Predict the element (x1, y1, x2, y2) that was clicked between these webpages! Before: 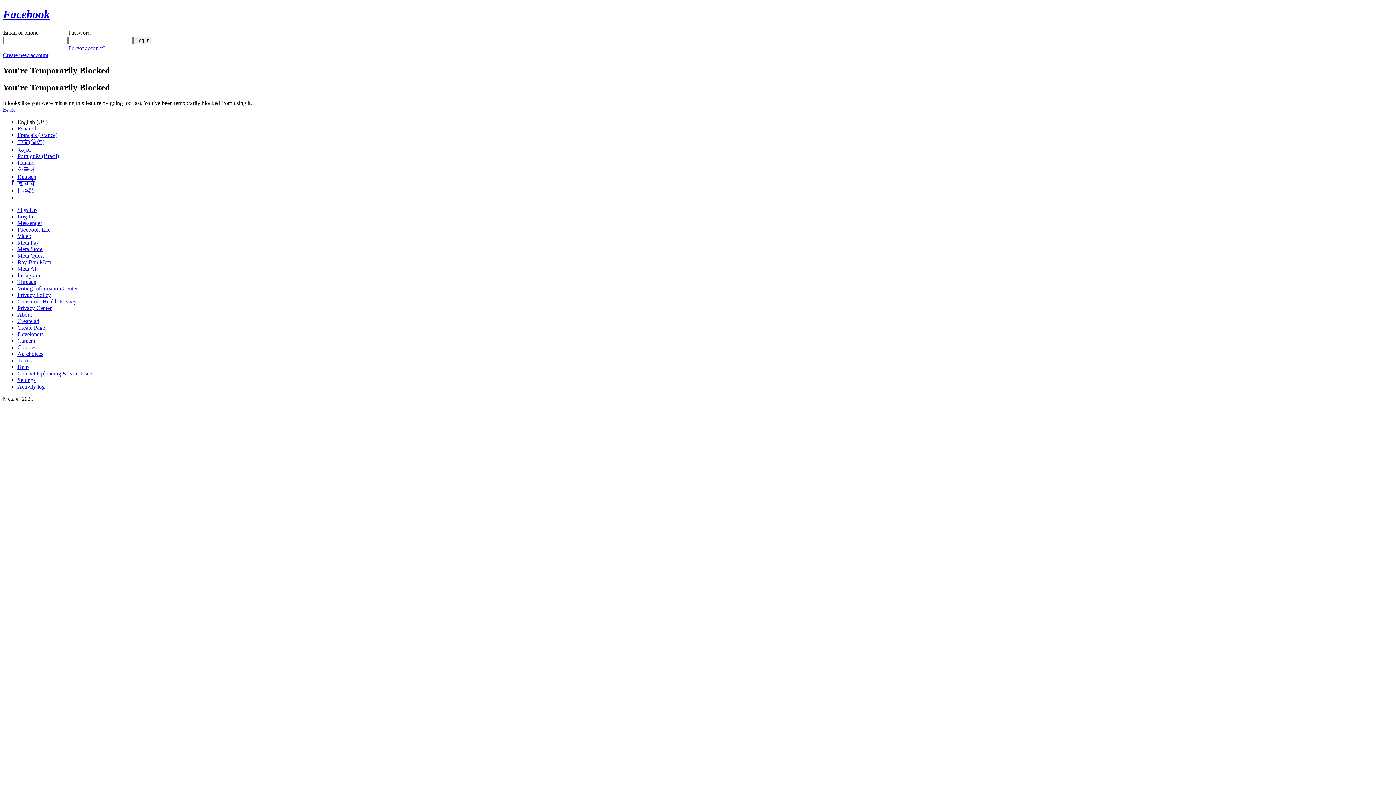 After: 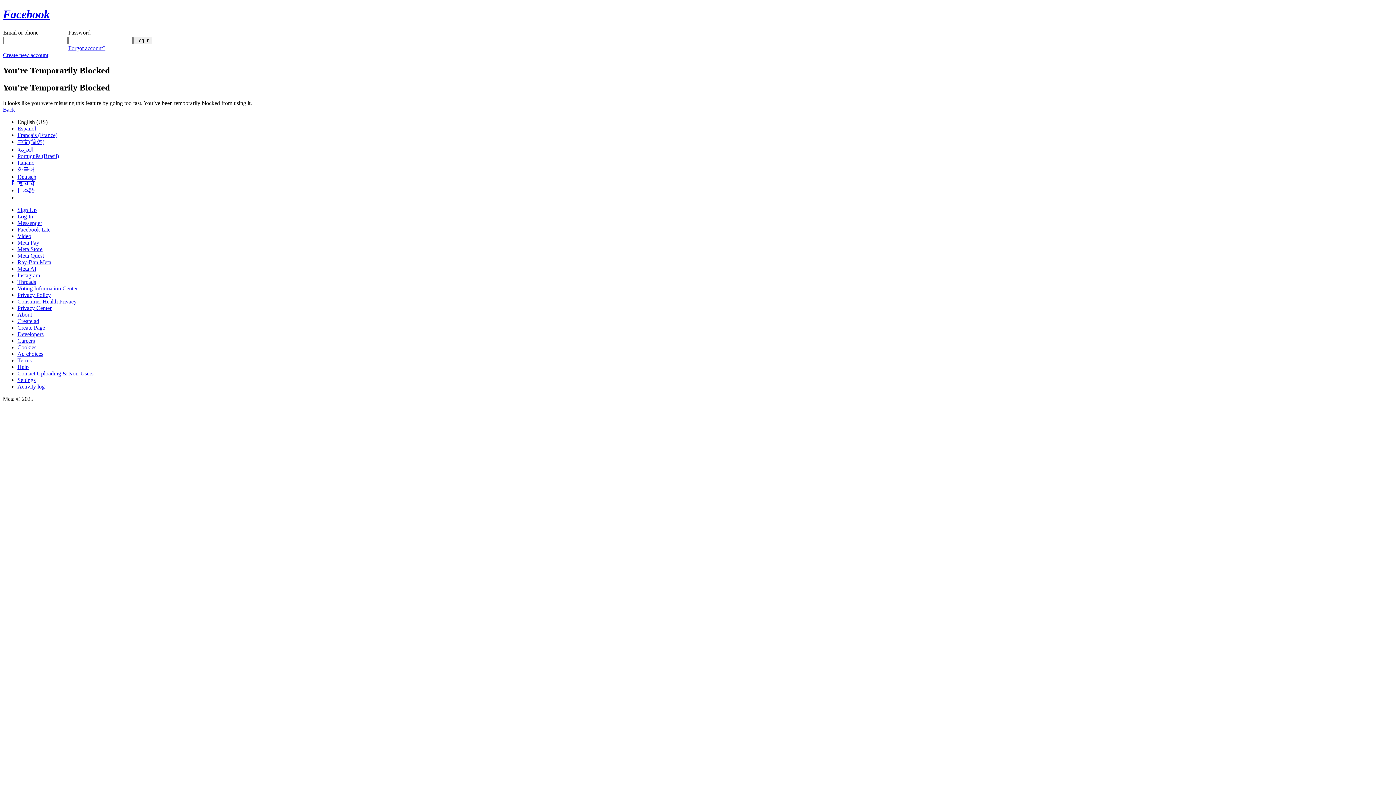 Action: label: Meta Pay bbox: (17, 239, 39, 245)